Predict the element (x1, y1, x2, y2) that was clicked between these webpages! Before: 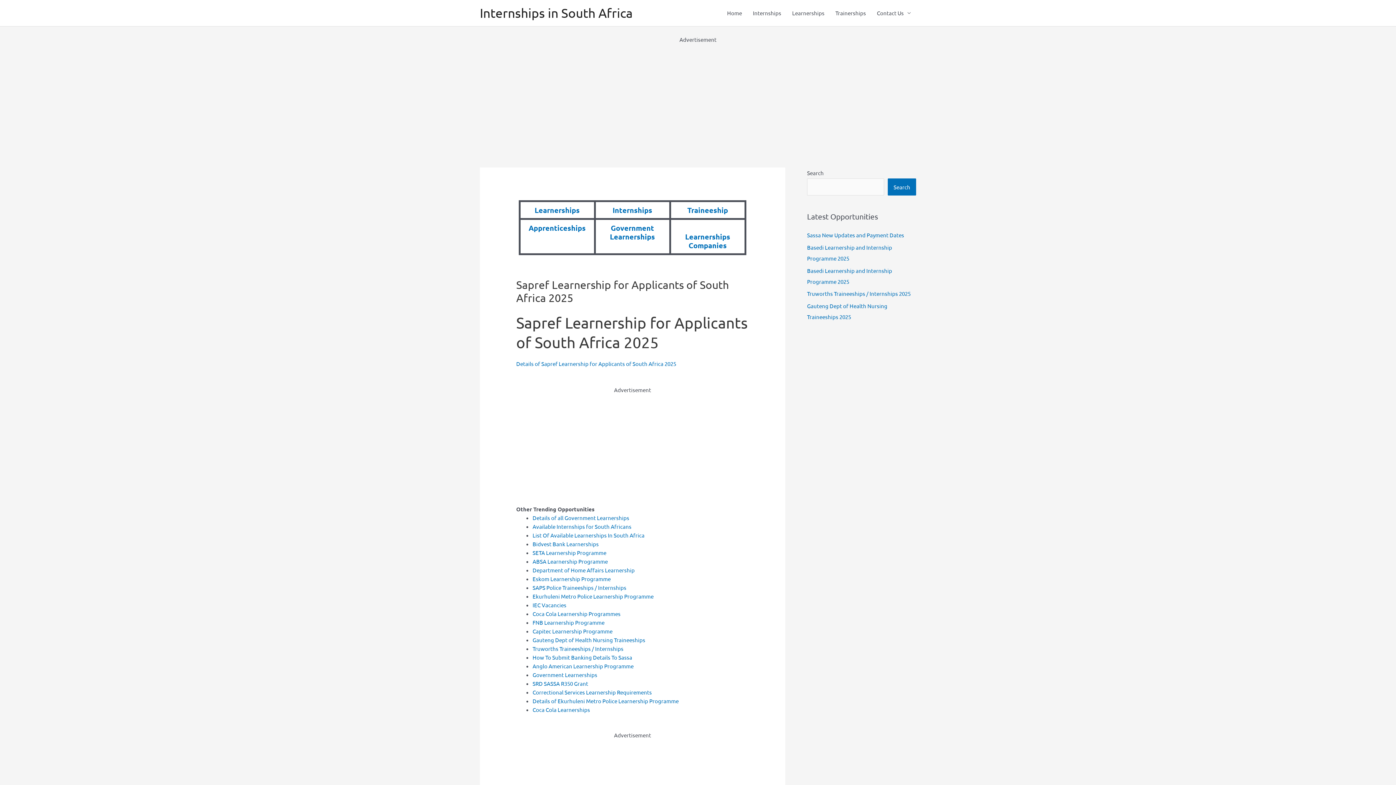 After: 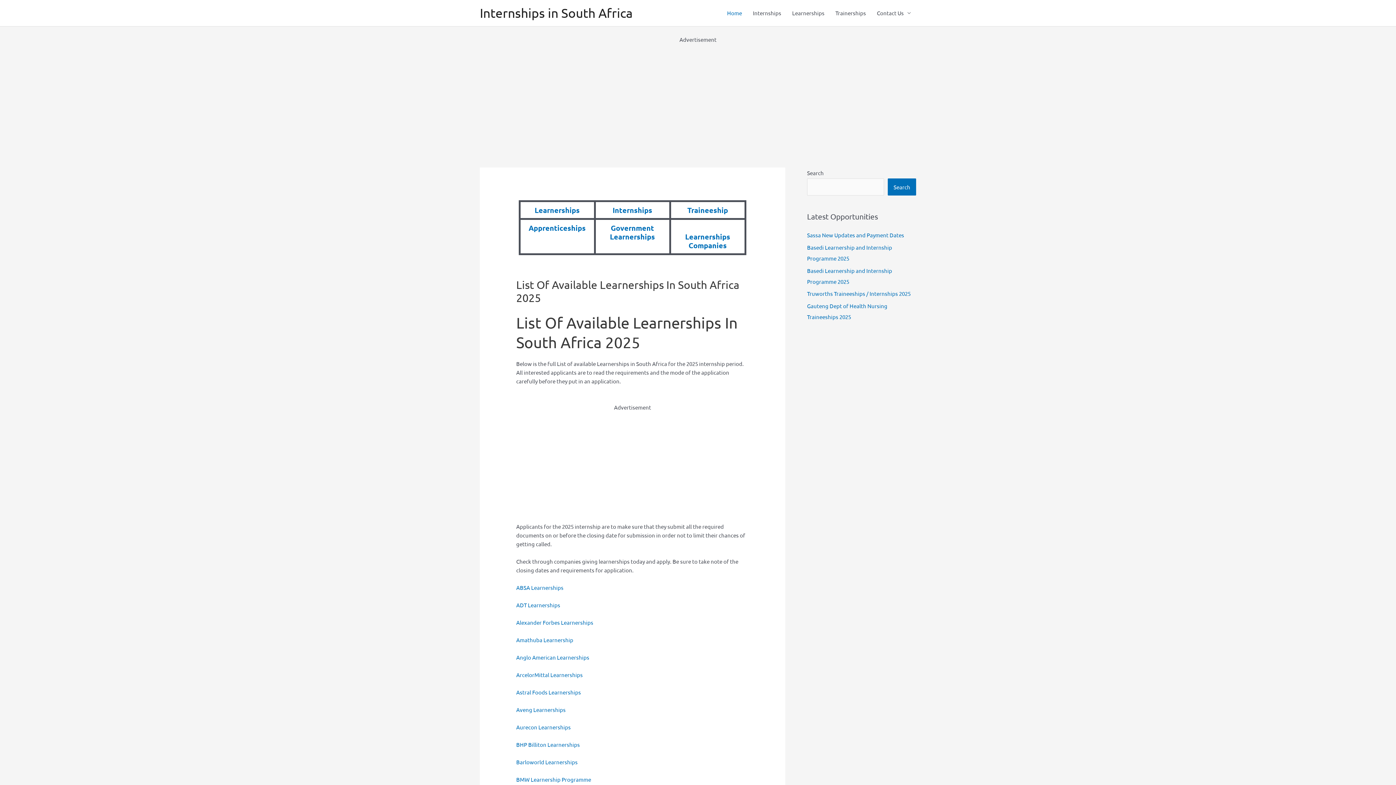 Action: label: Internships in South Africa bbox: (480, 5, 632, 20)